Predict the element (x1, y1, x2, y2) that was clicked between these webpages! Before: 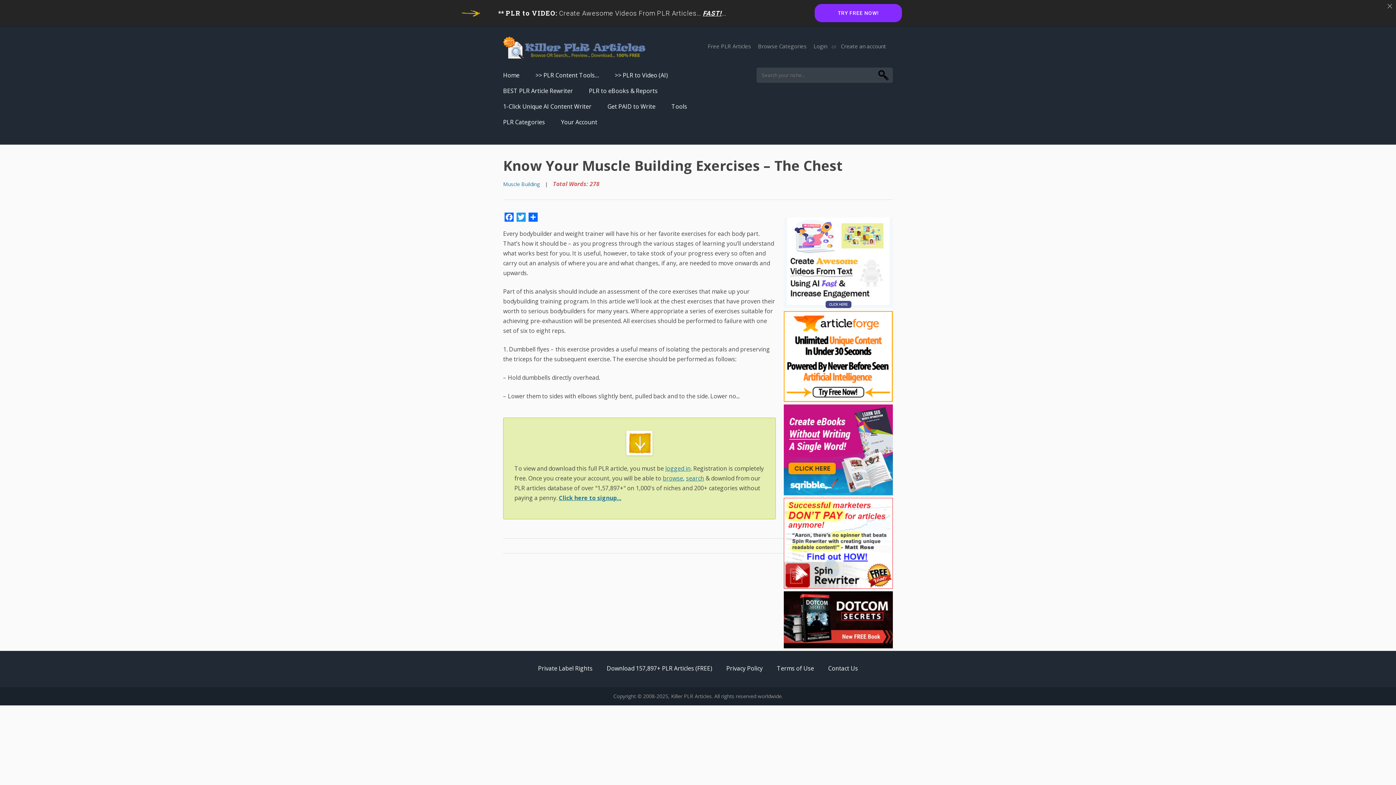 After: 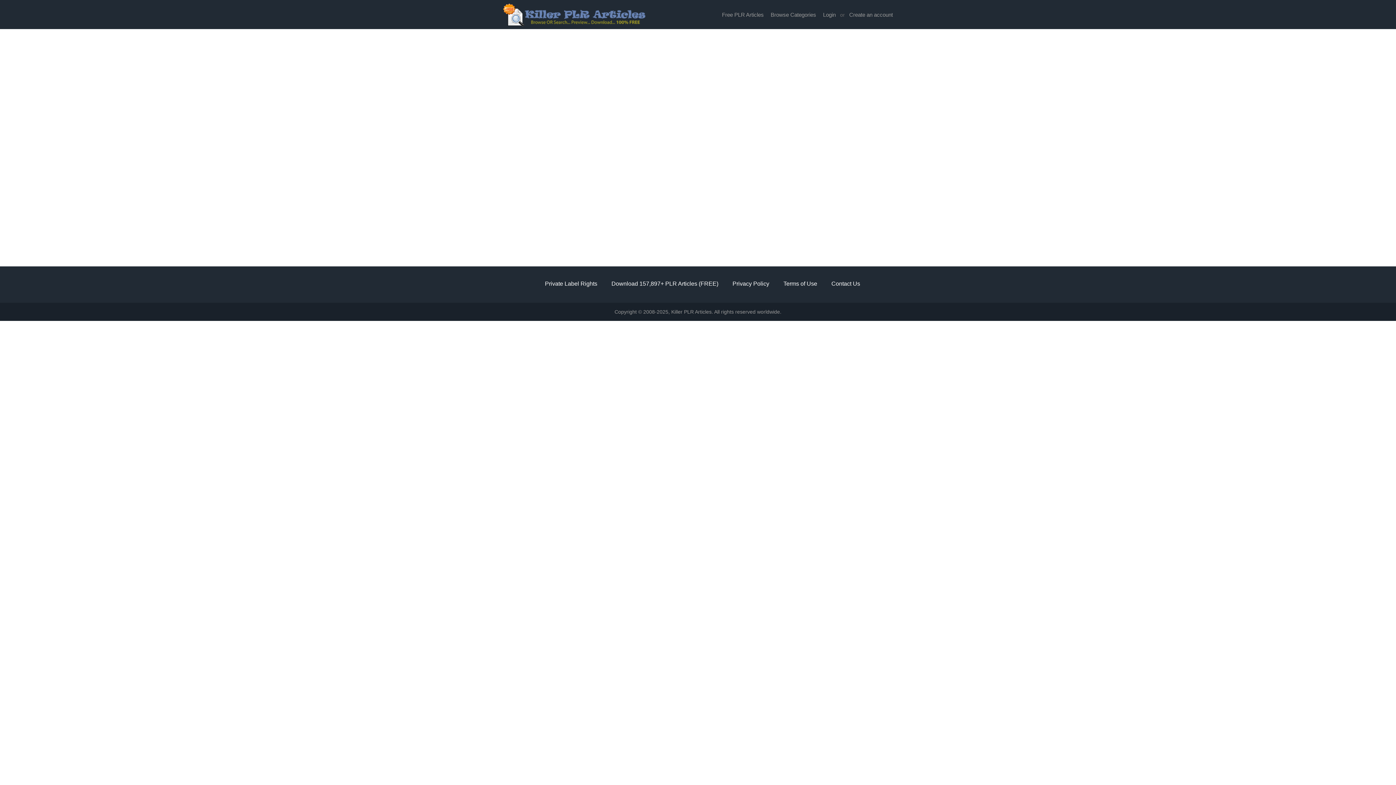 Action: label: Contact Us bbox: (828, 664, 858, 672)